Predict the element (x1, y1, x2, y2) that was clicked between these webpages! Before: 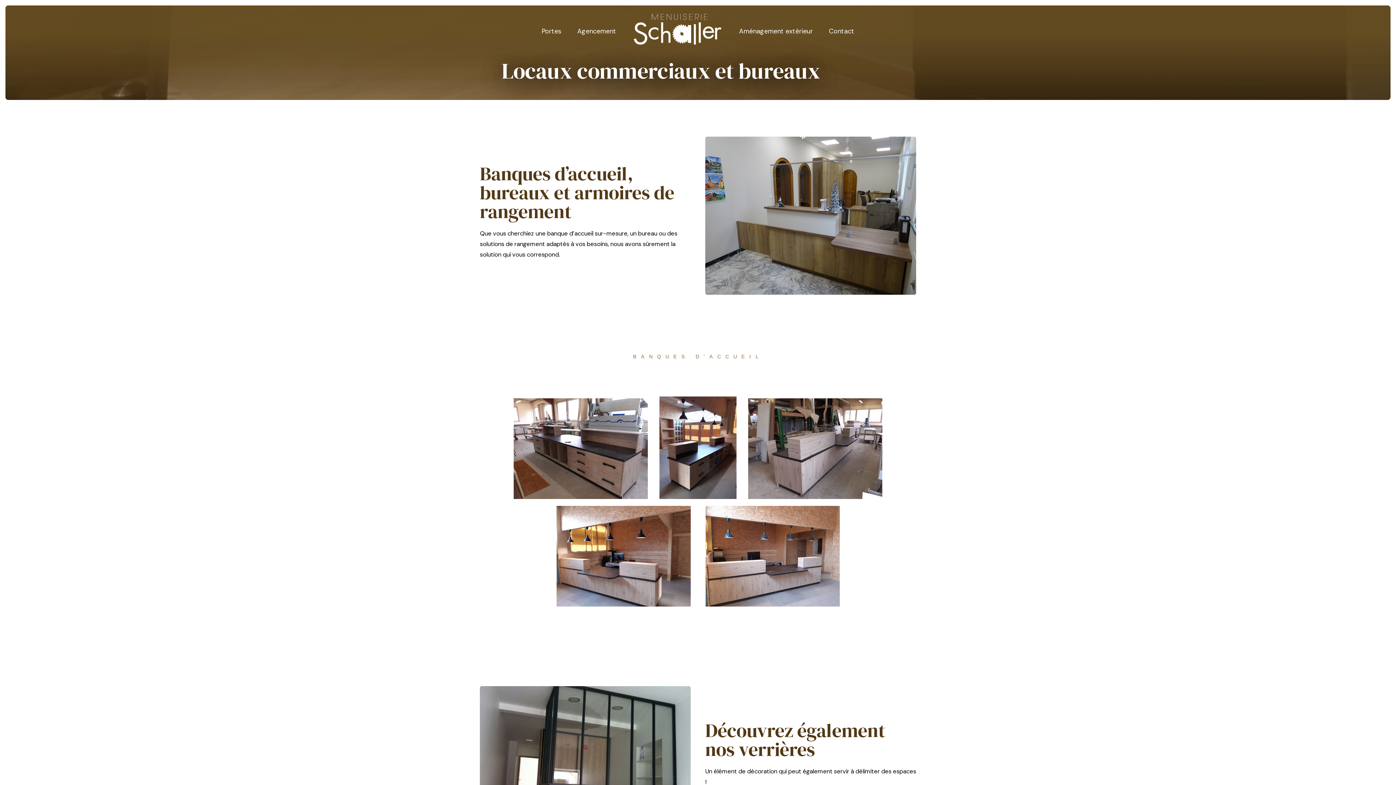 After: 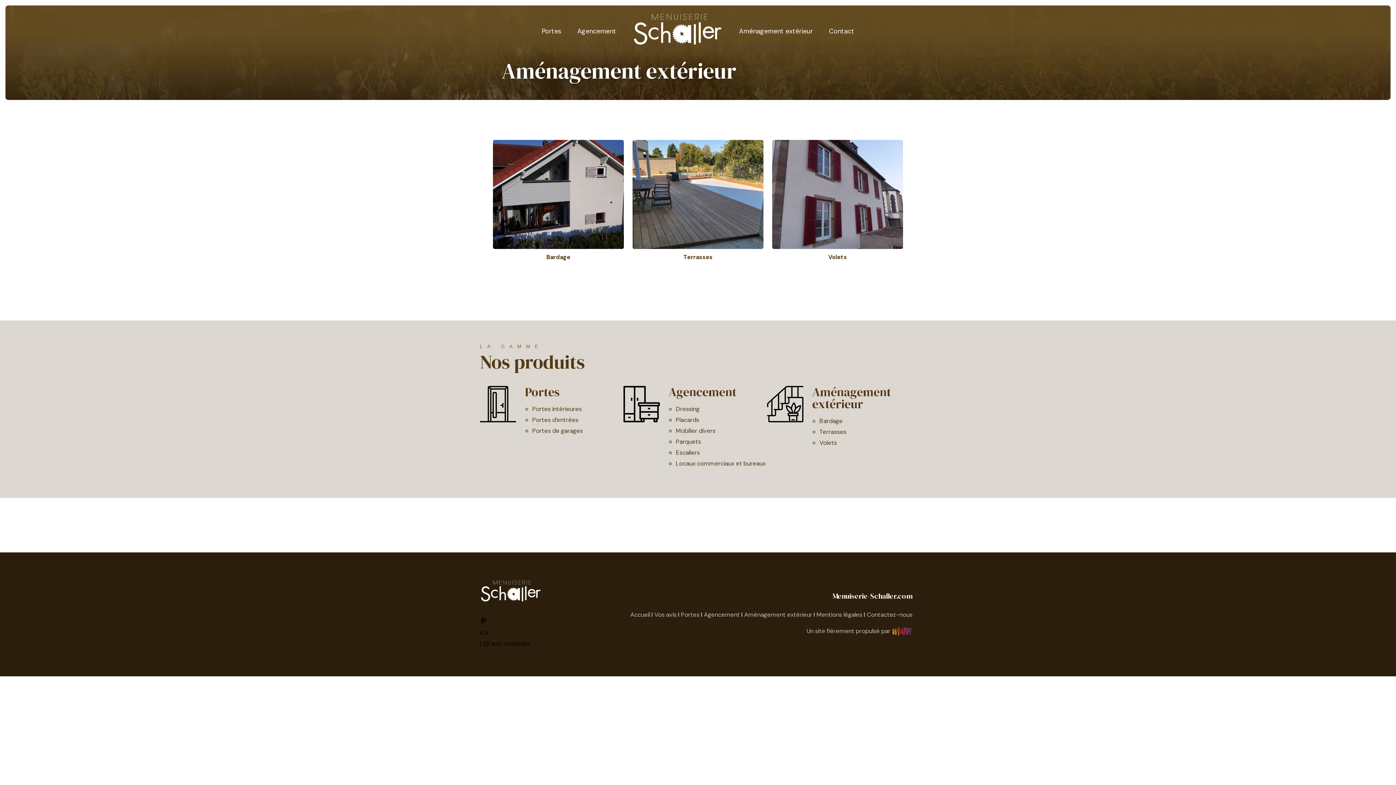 Action: label: Aménagement extérieur bbox: (739, 26, 813, 35)